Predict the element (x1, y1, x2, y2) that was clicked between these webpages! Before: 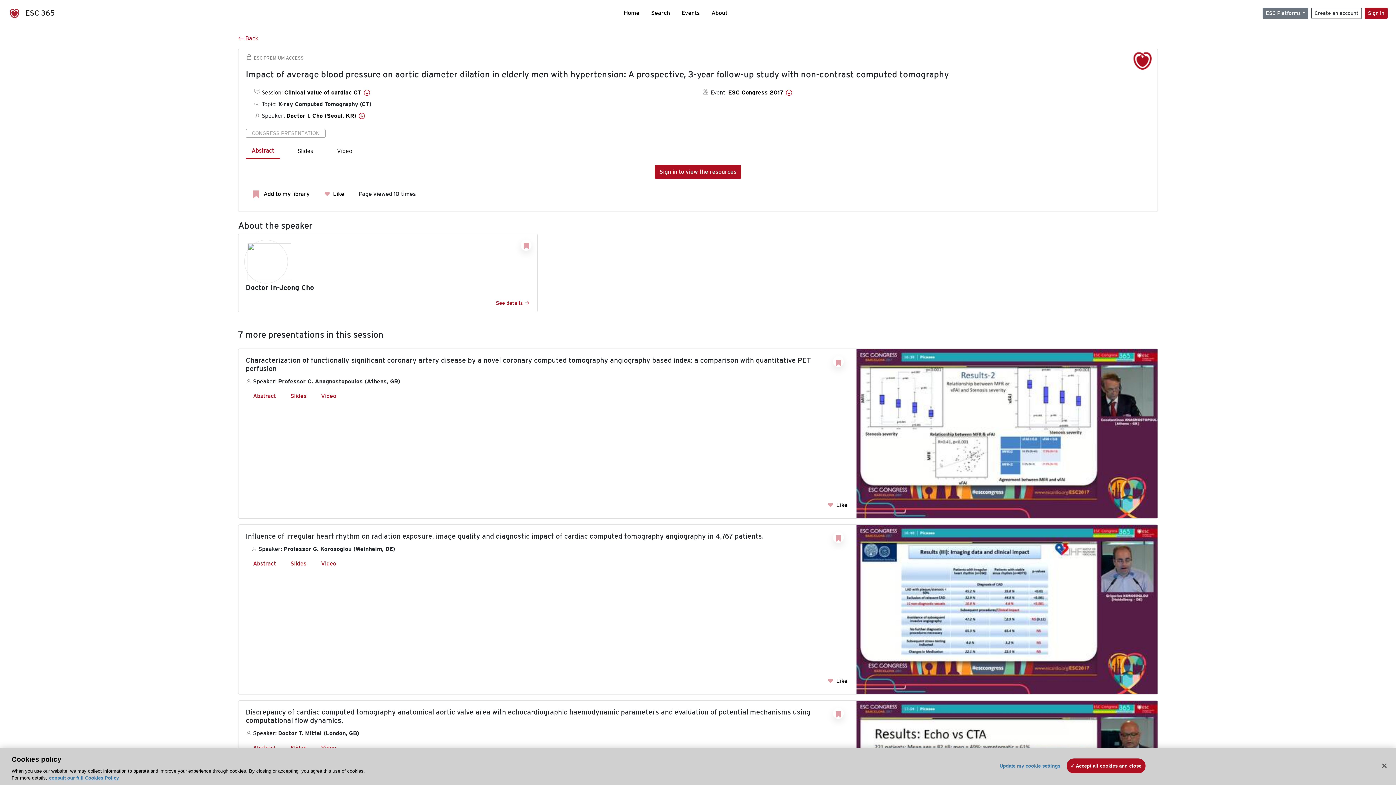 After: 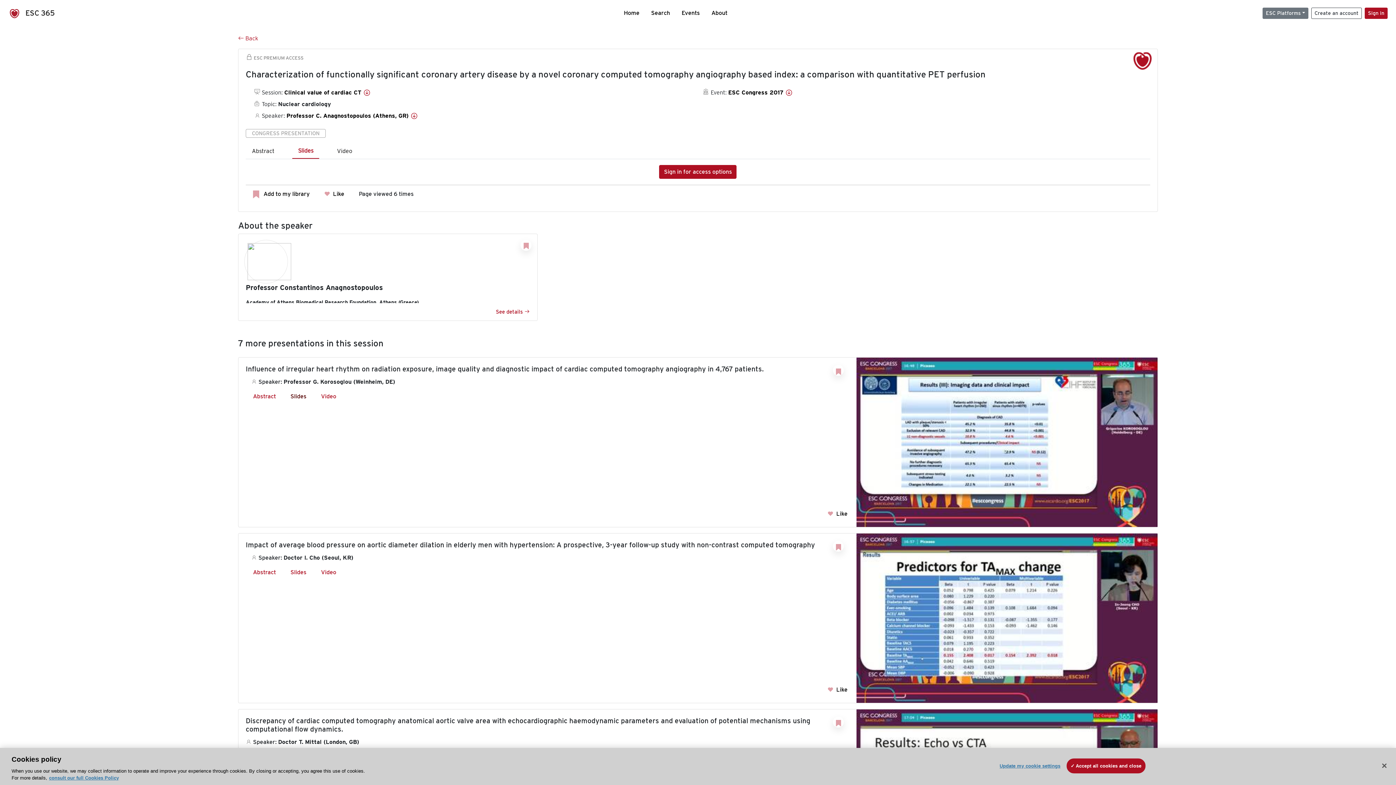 Action: label: Slides bbox: (290, 392, 306, 399)